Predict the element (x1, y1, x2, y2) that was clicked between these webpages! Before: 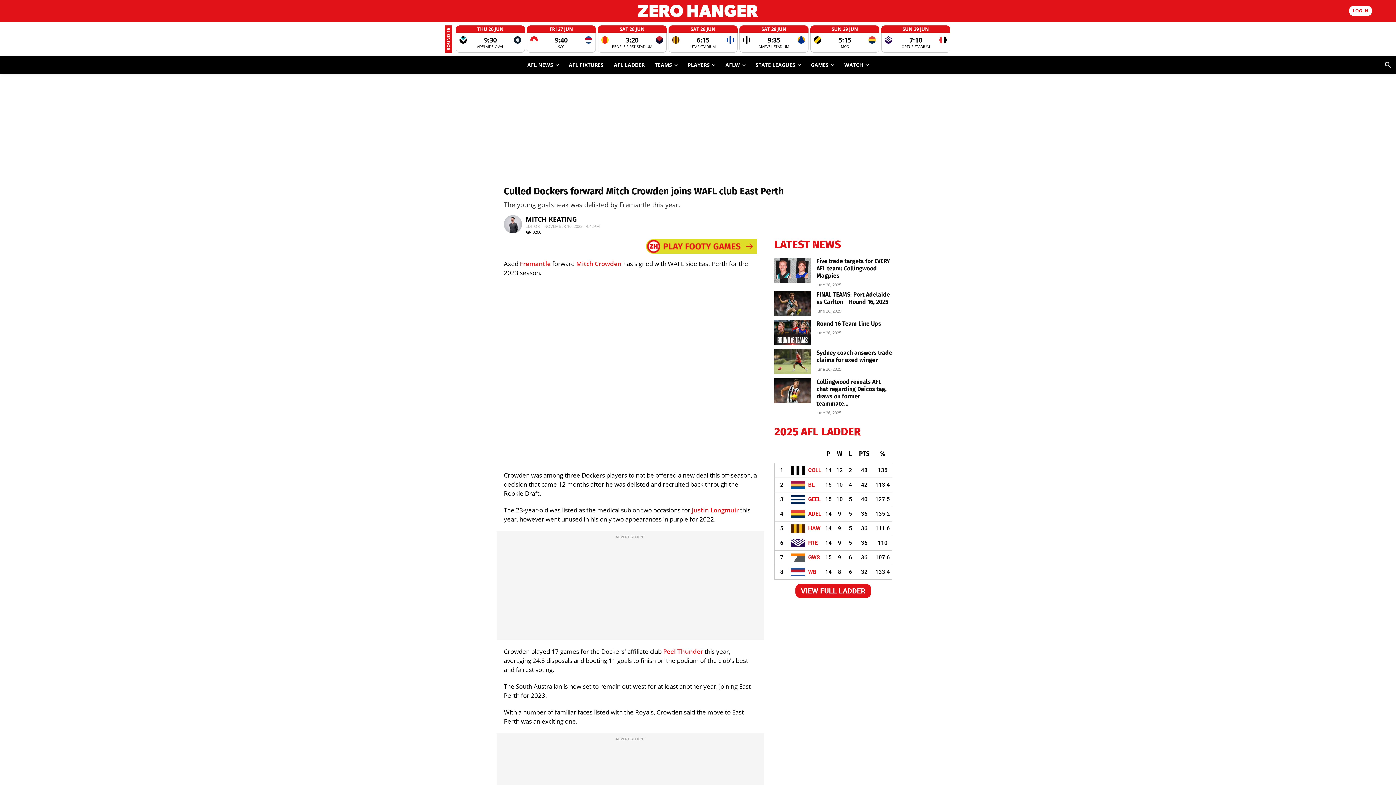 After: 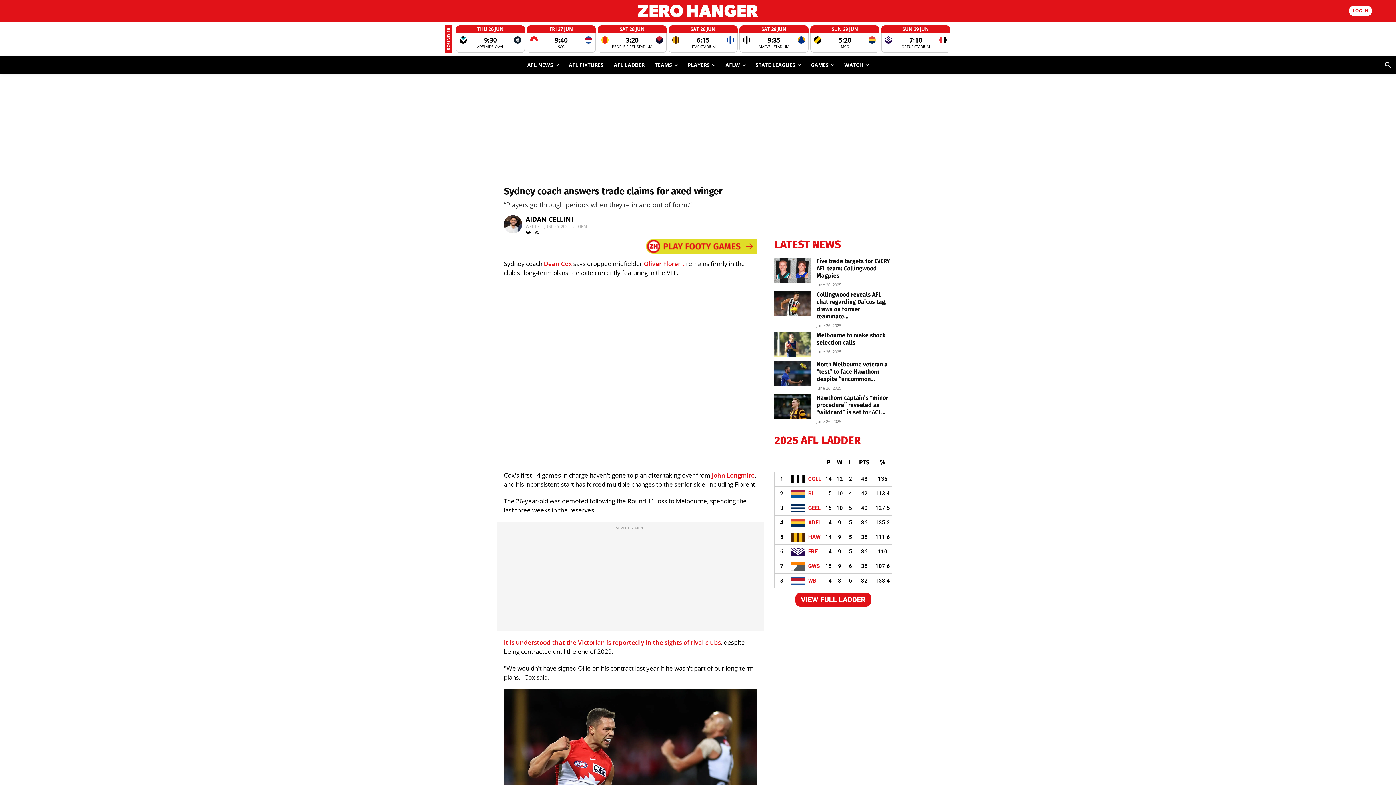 Action: bbox: (774, 349, 810, 374)